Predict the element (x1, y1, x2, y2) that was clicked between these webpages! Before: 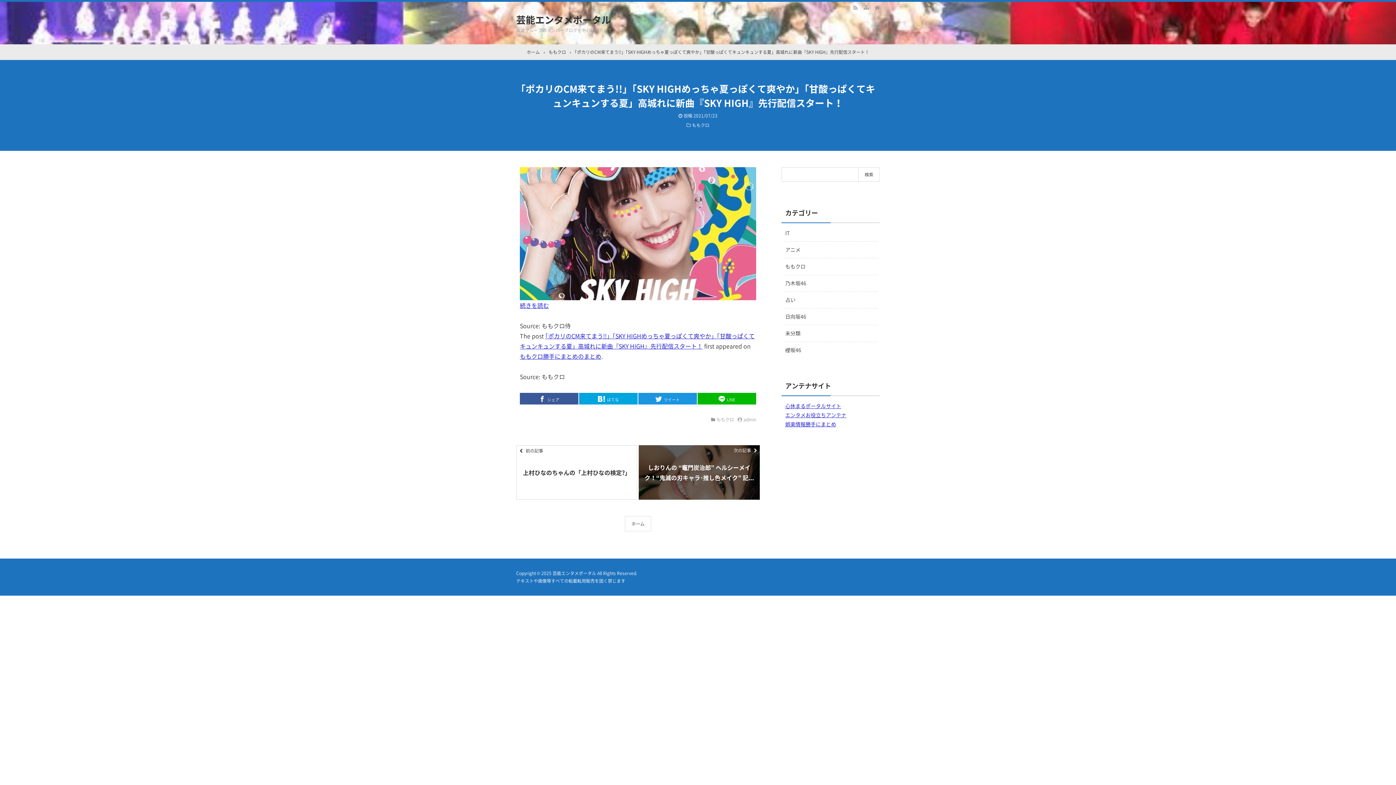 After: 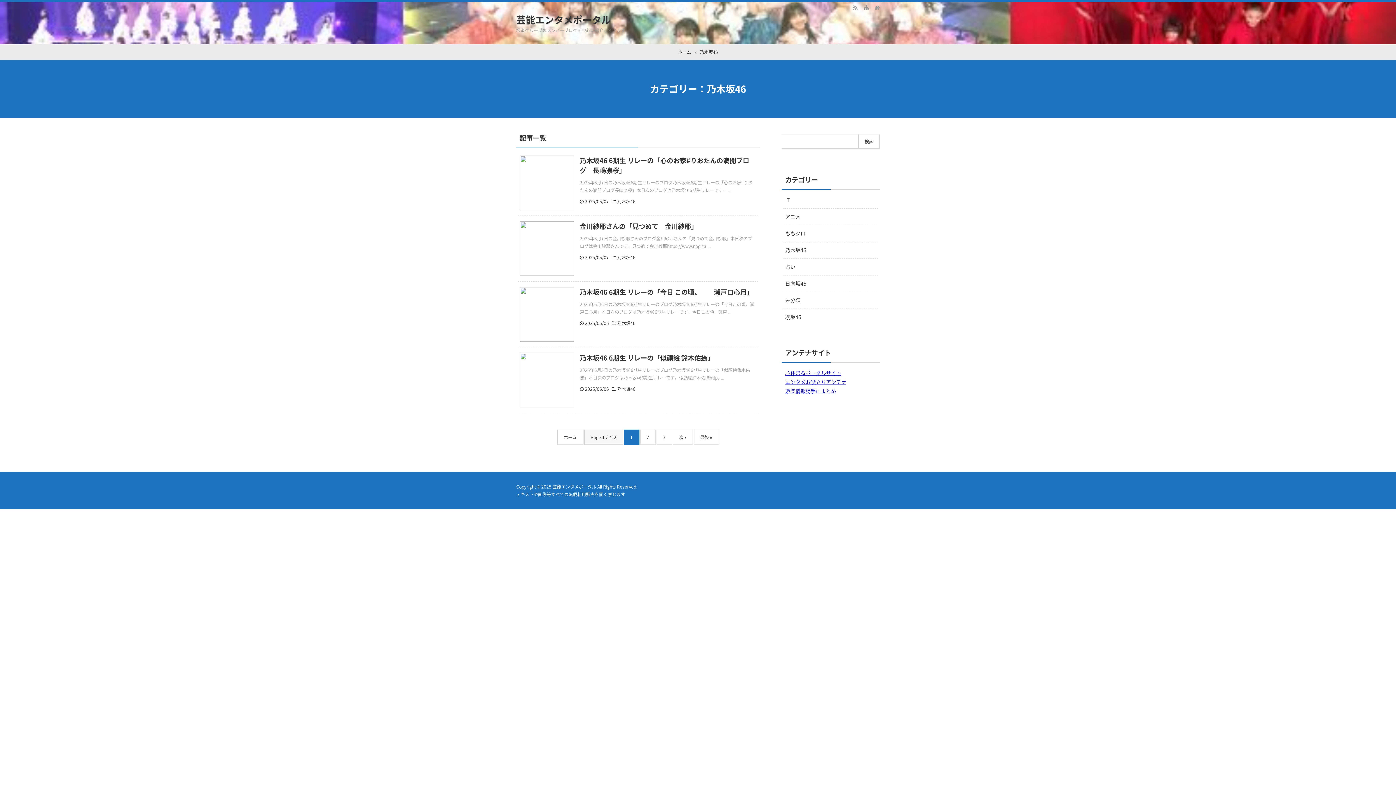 Action: bbox: (783, 275, 878, 291) label: 乃木坂46